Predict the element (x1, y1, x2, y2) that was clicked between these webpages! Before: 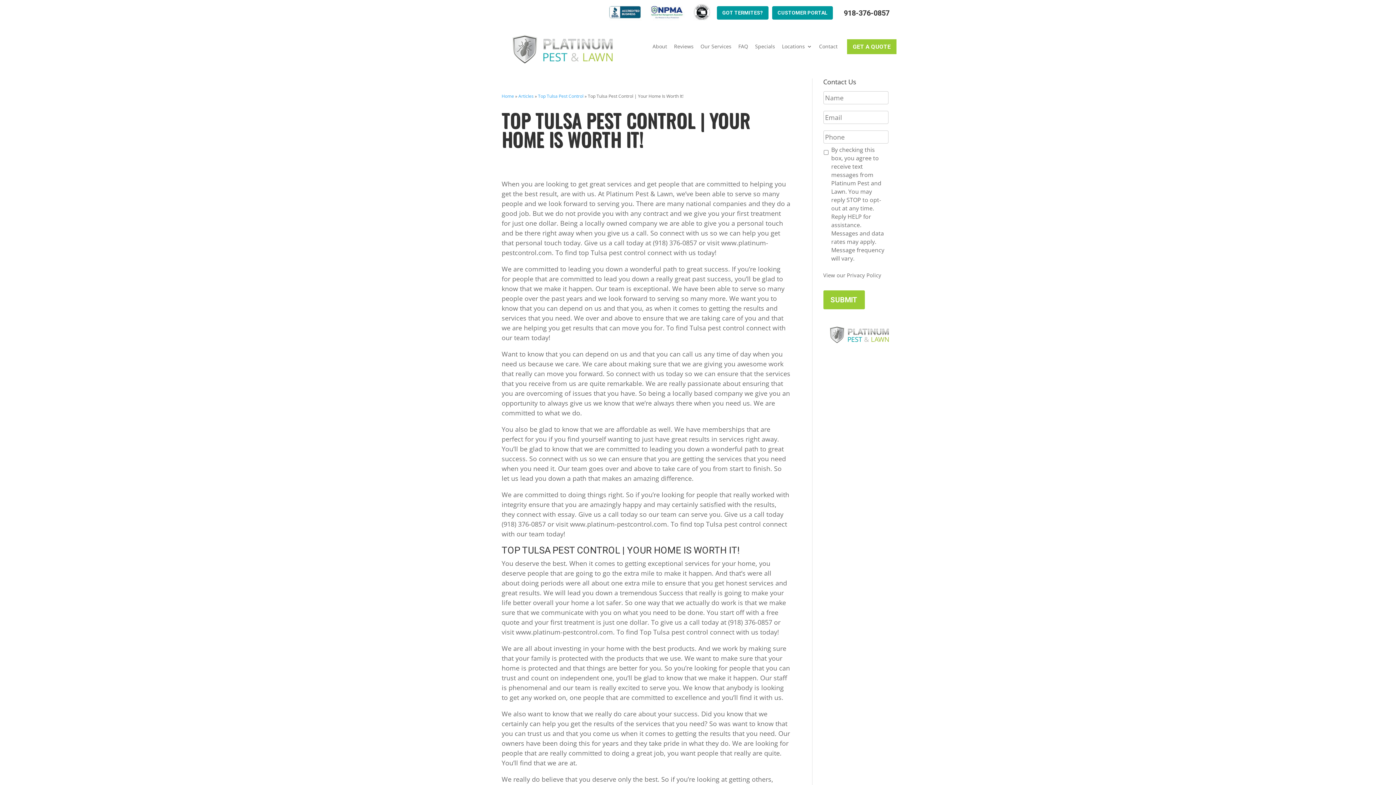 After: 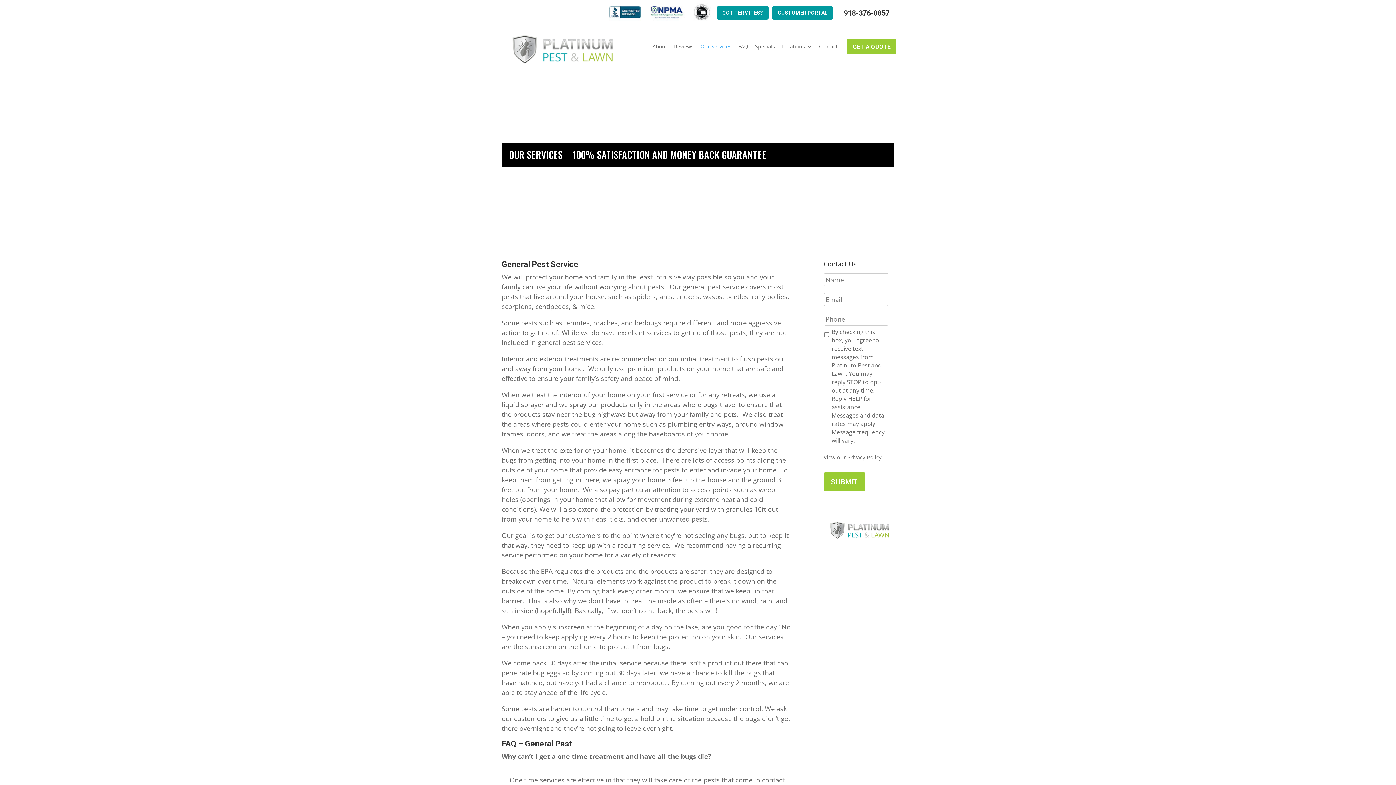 Action: bbox: (700, 43, 731, 48) label: Our Services